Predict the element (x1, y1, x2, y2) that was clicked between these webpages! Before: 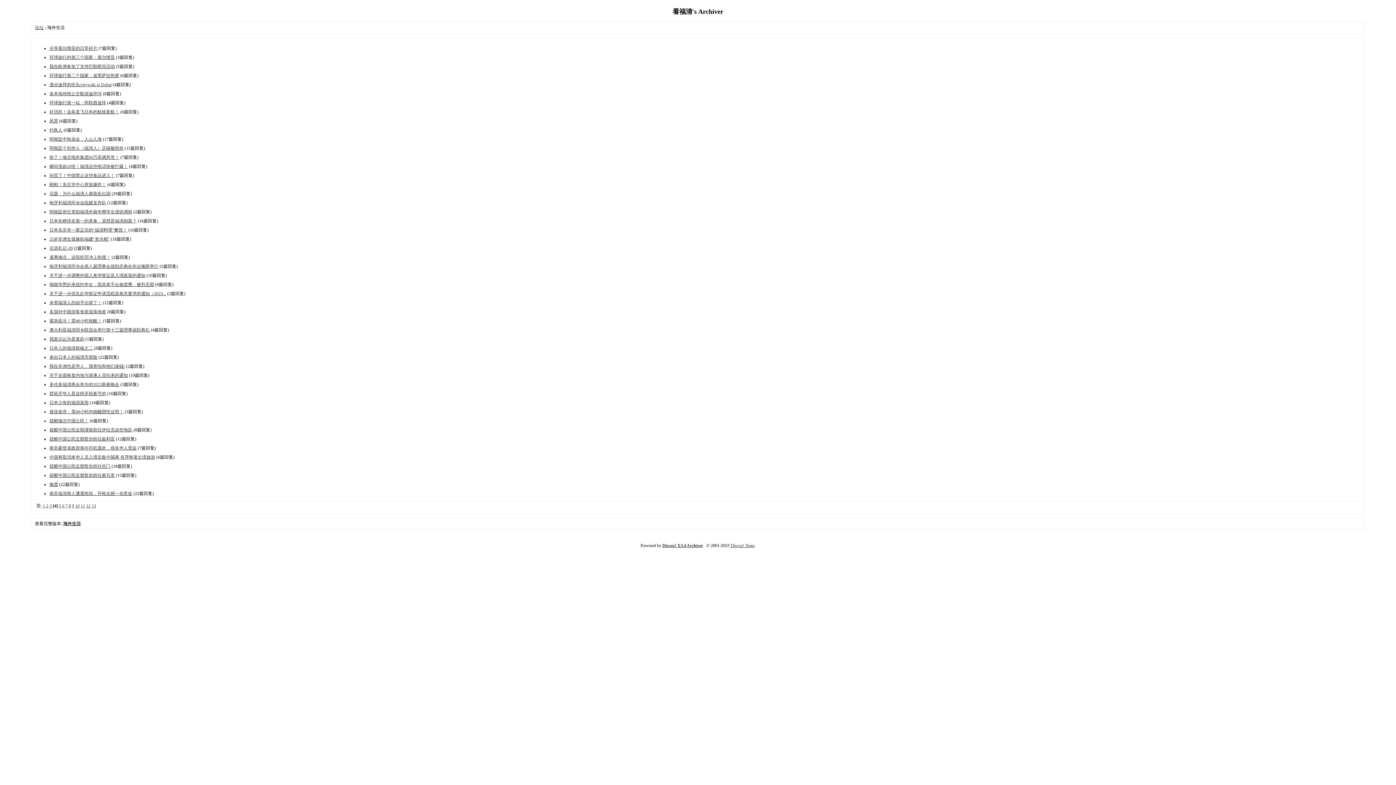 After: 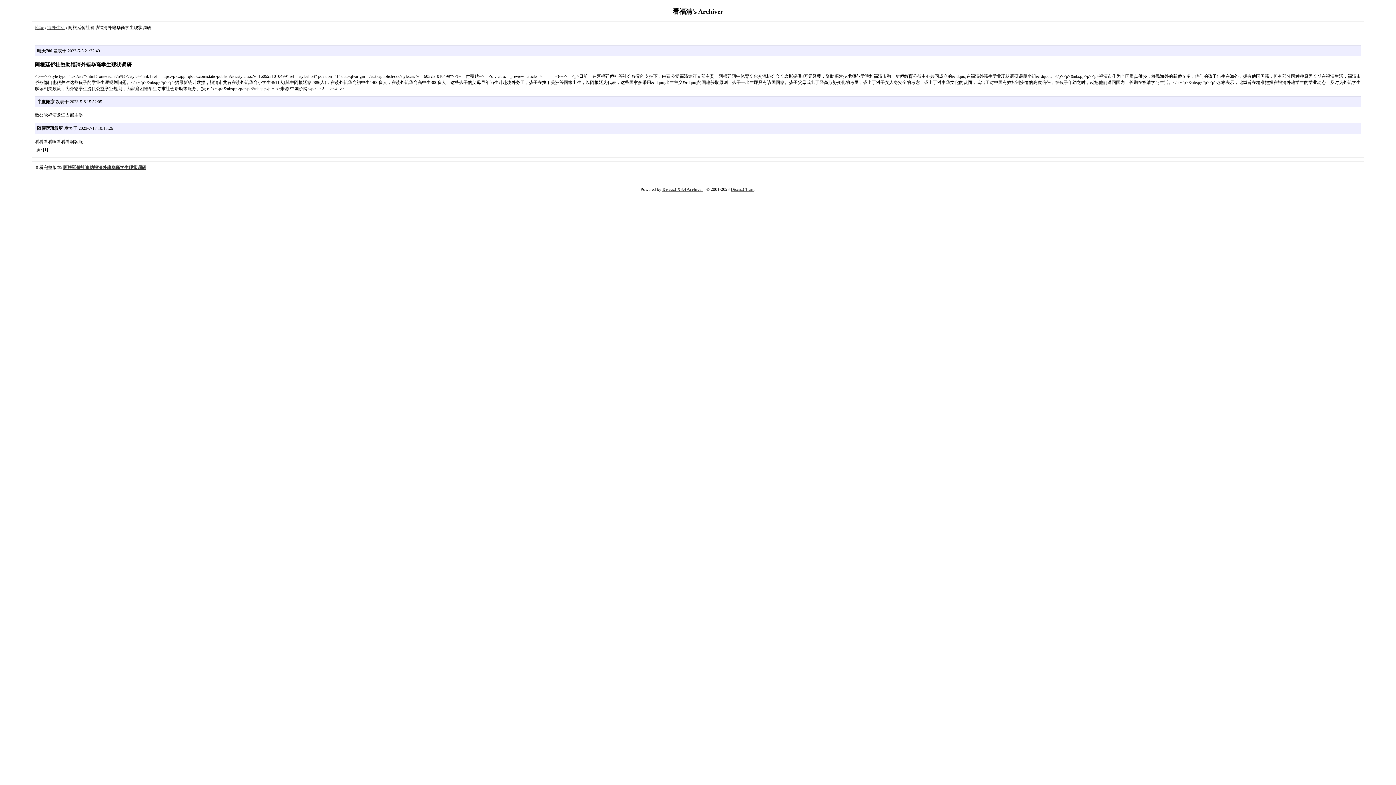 Action: label: 阿根廷侨社资助福清外籍华裔学生现状调研 bbox: (49, 209, 132, 214)